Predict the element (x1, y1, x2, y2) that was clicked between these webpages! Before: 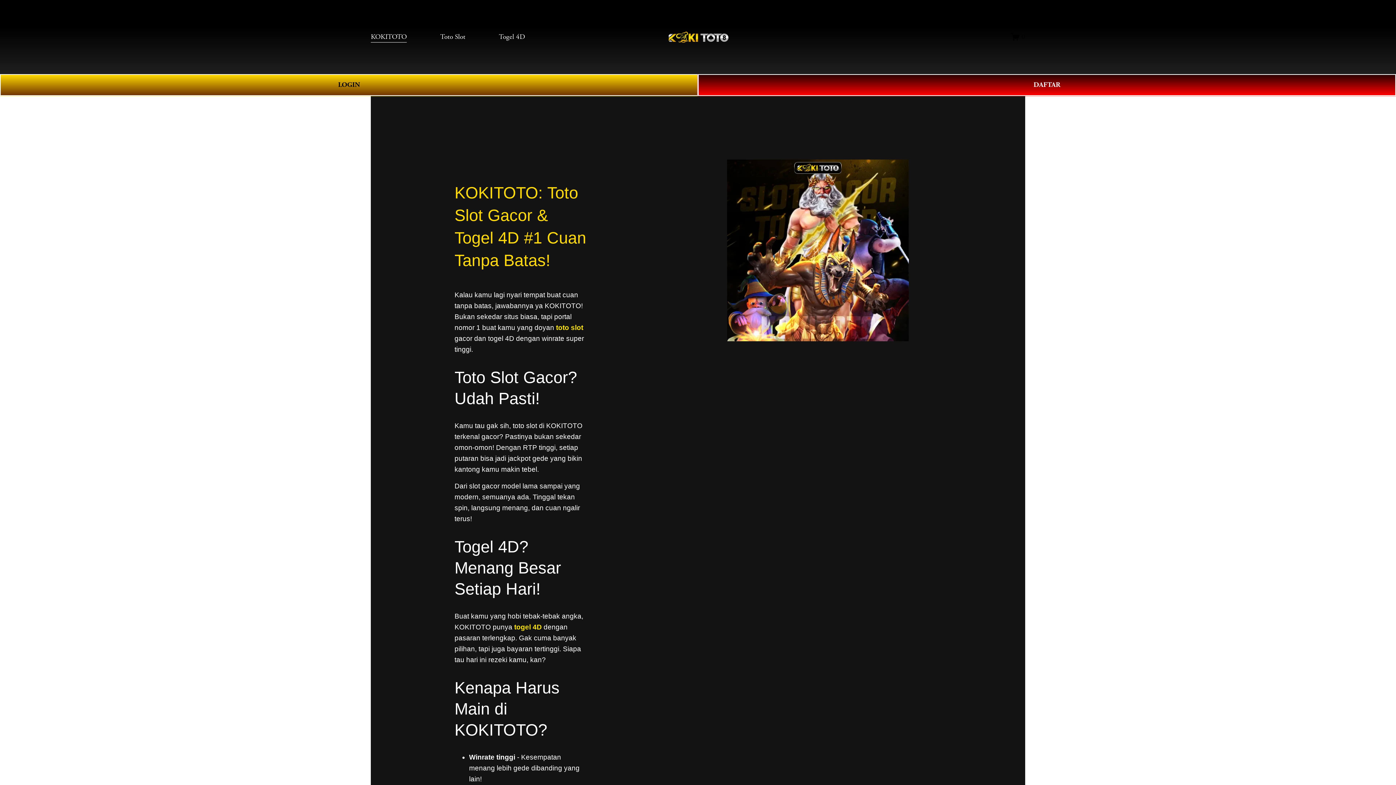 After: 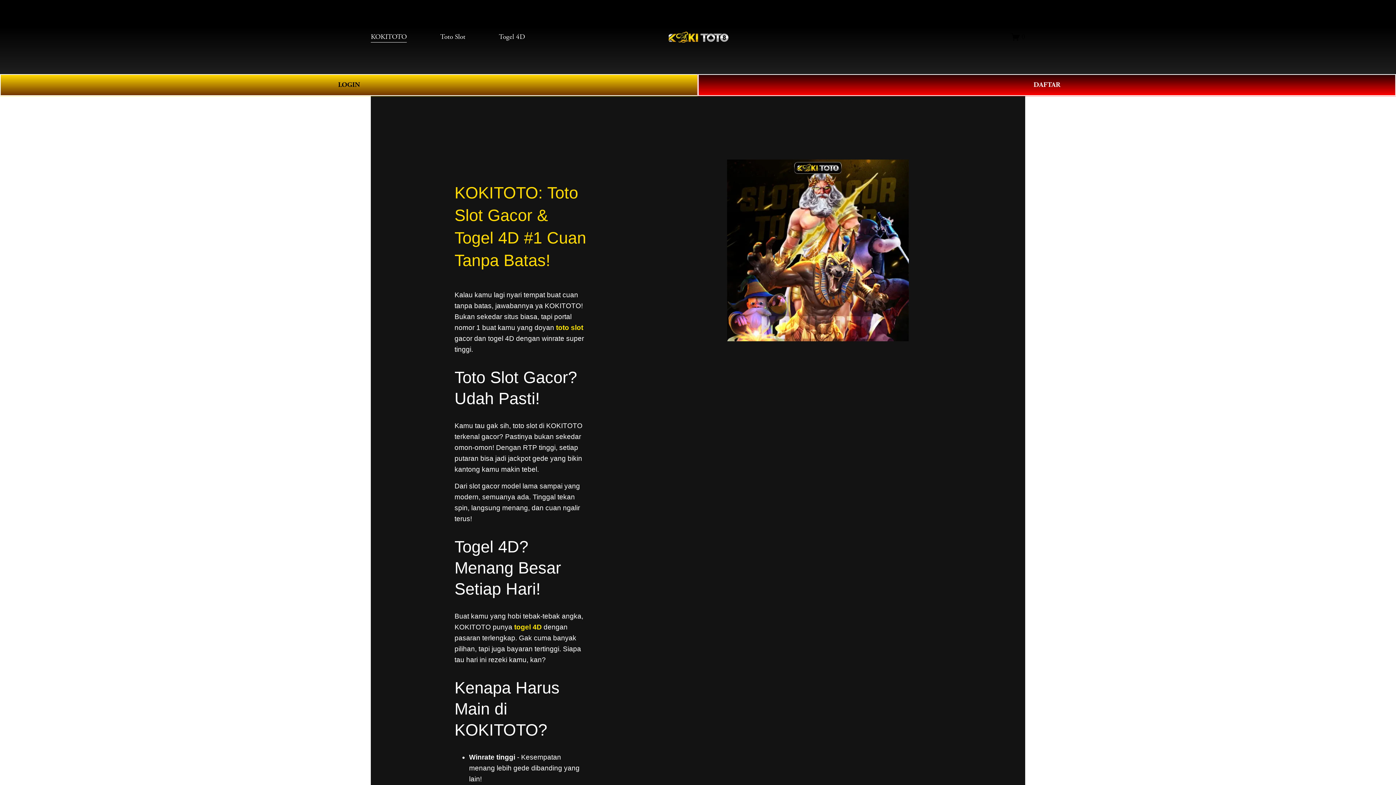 Action: label: toto slot bbox: (556, 323, 583, 331)